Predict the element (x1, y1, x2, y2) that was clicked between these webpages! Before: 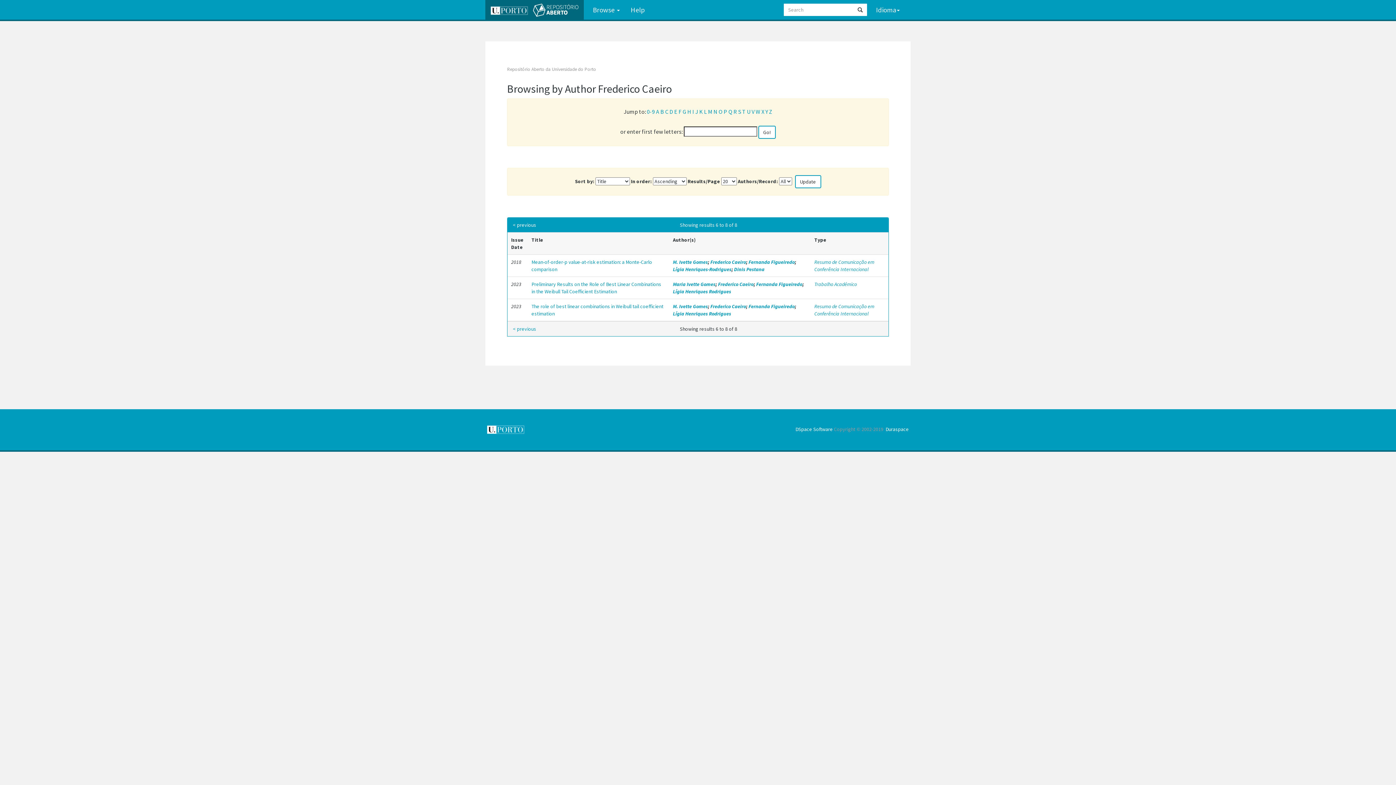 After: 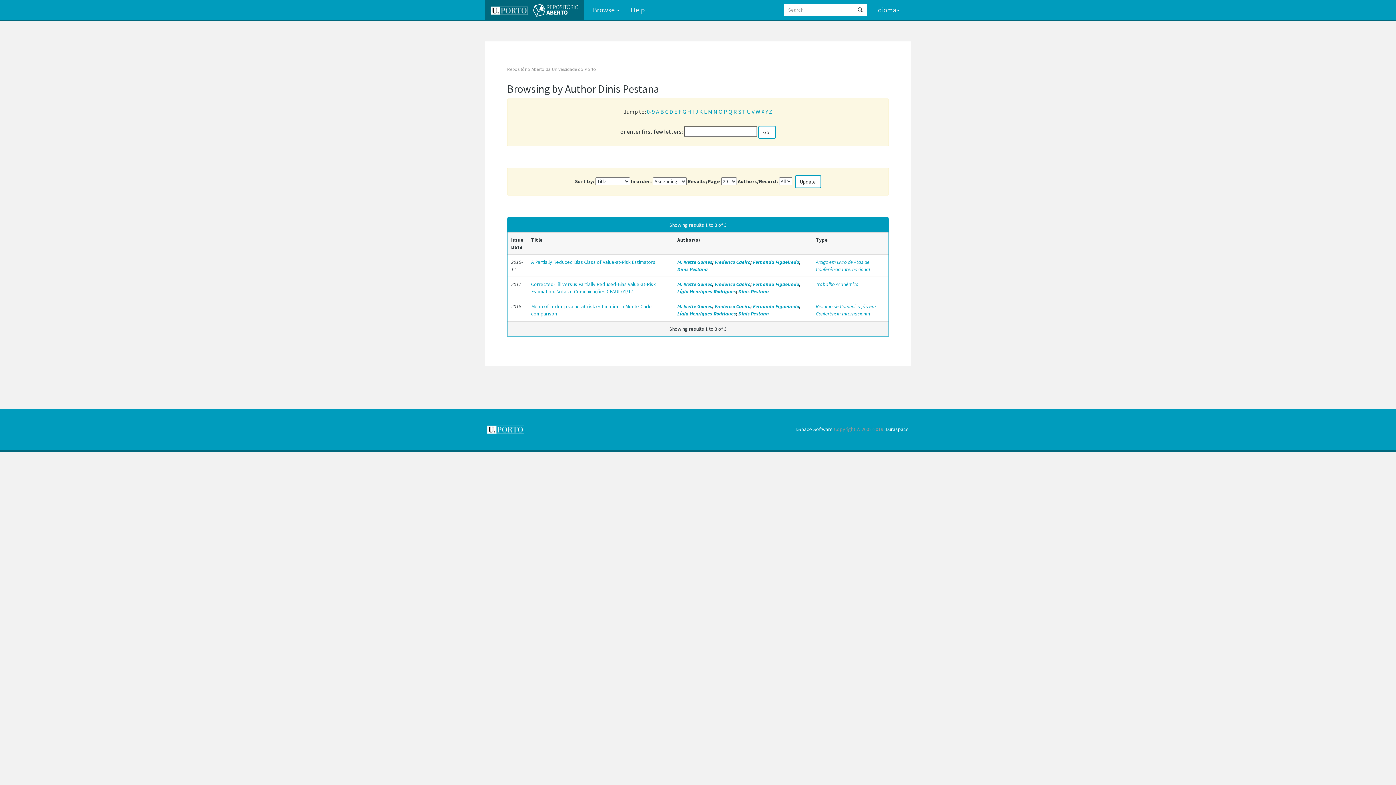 Action: bbox: (734, 266, 764, 273) label: Dinis Pestana